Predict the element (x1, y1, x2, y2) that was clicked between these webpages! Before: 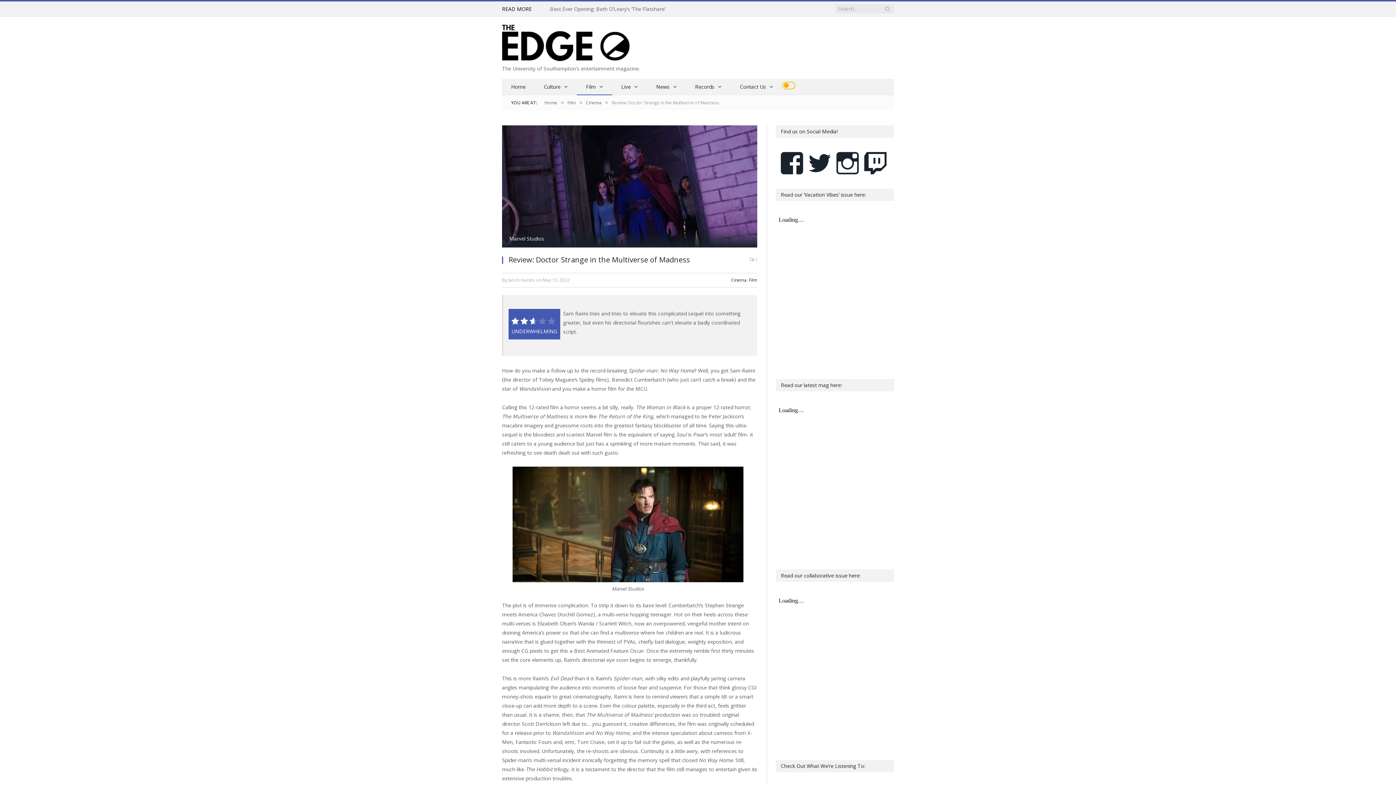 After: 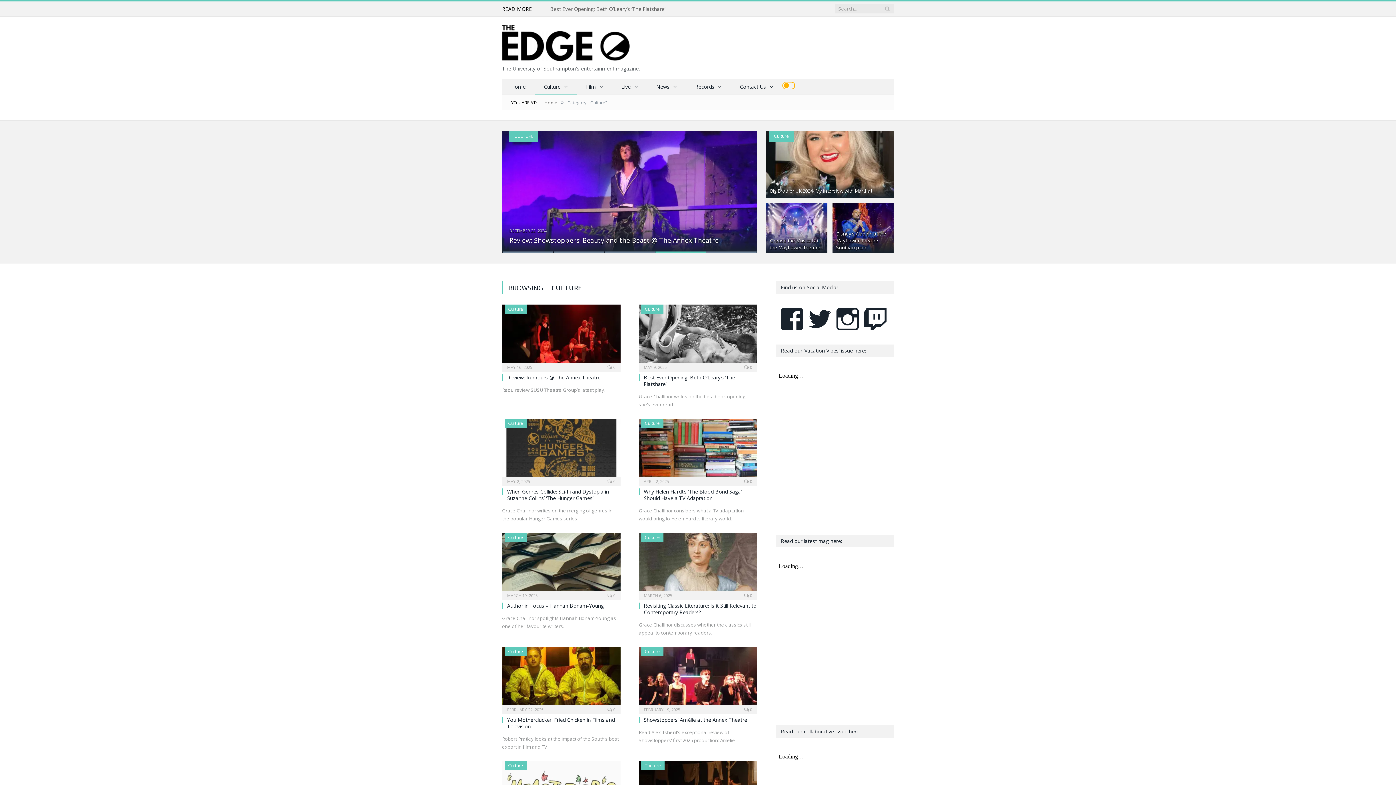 Action: bbox: (534, 78, 577, 95) label: Culture